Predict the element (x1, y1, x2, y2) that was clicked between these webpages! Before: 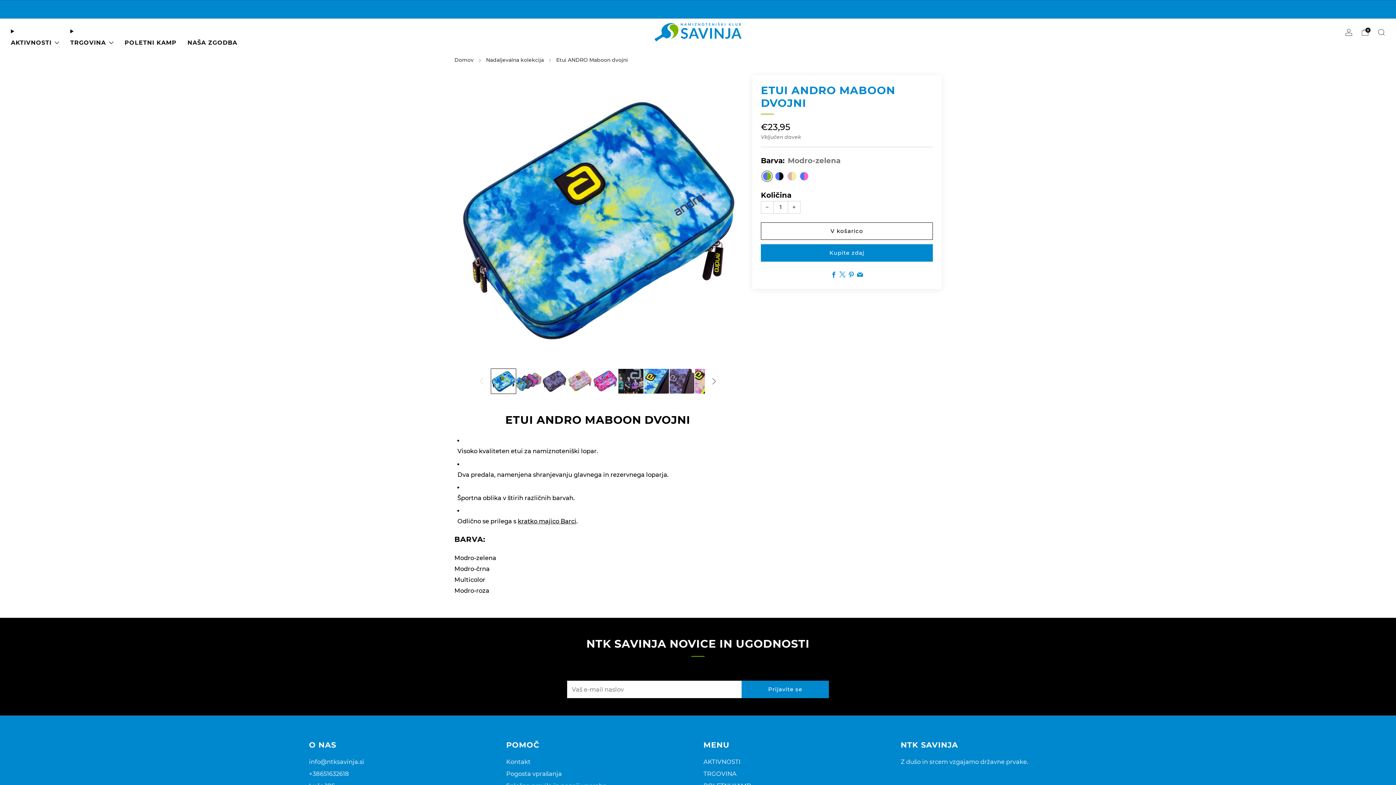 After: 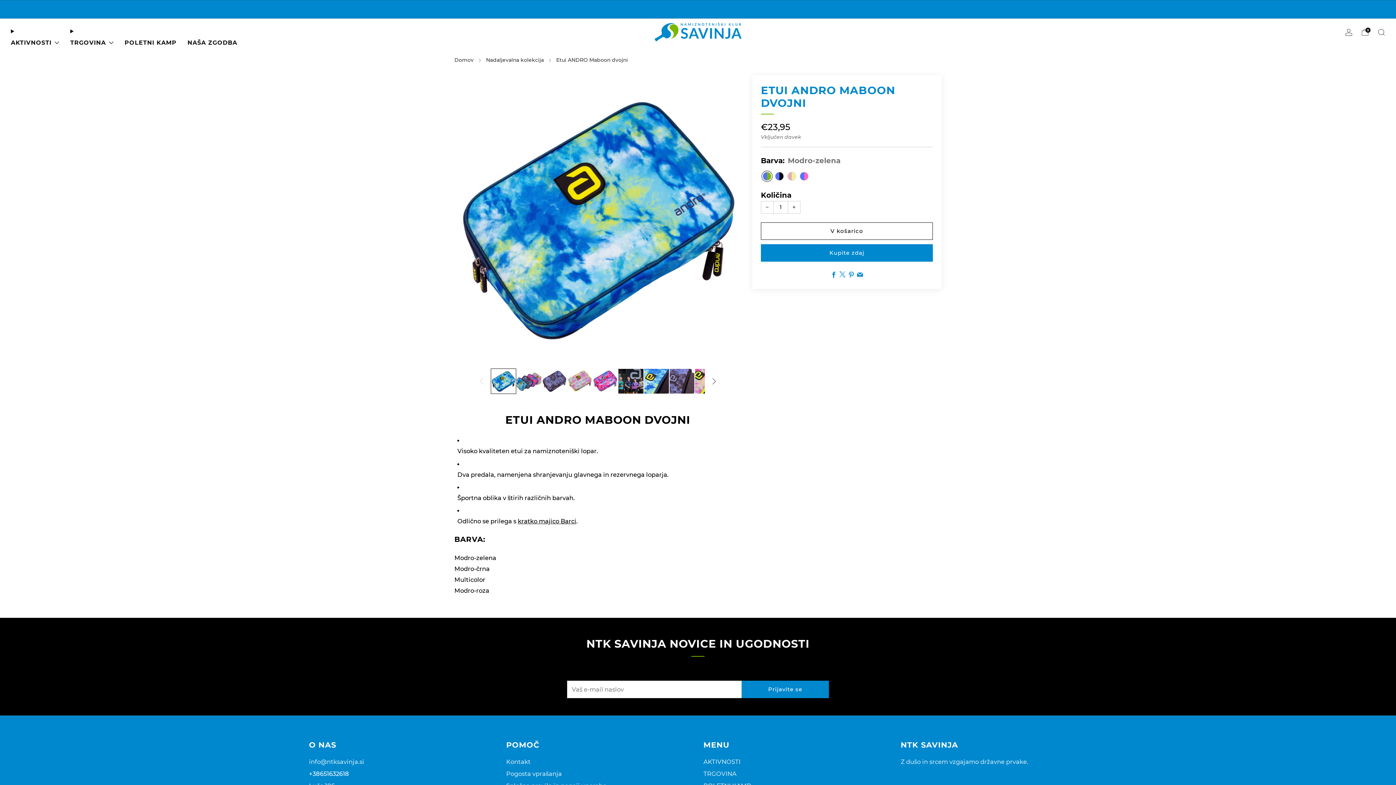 Action: bbox: (309, 770, 349, 777) label: Call